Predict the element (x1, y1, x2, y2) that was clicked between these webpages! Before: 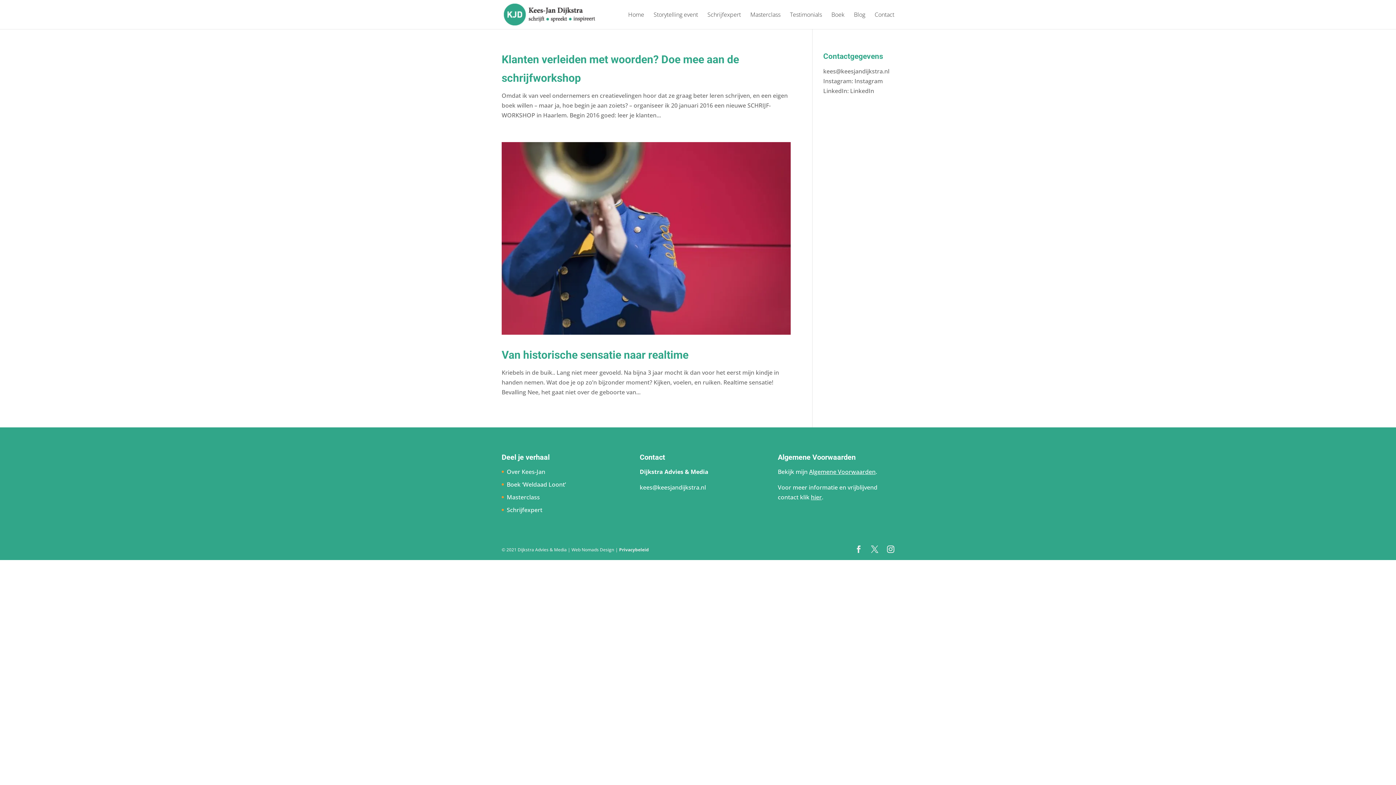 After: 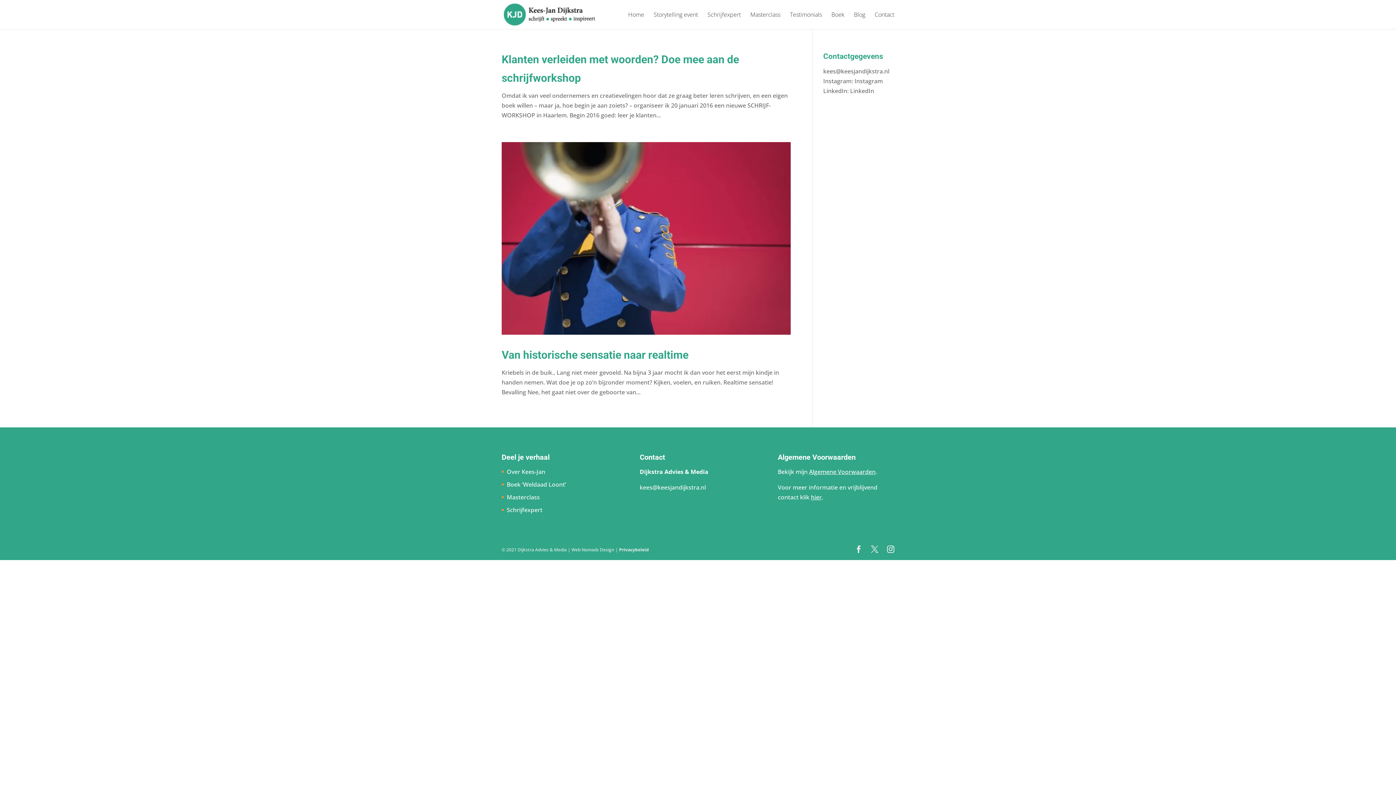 Action: label: hier bbox: (811, 493, 822, 501)